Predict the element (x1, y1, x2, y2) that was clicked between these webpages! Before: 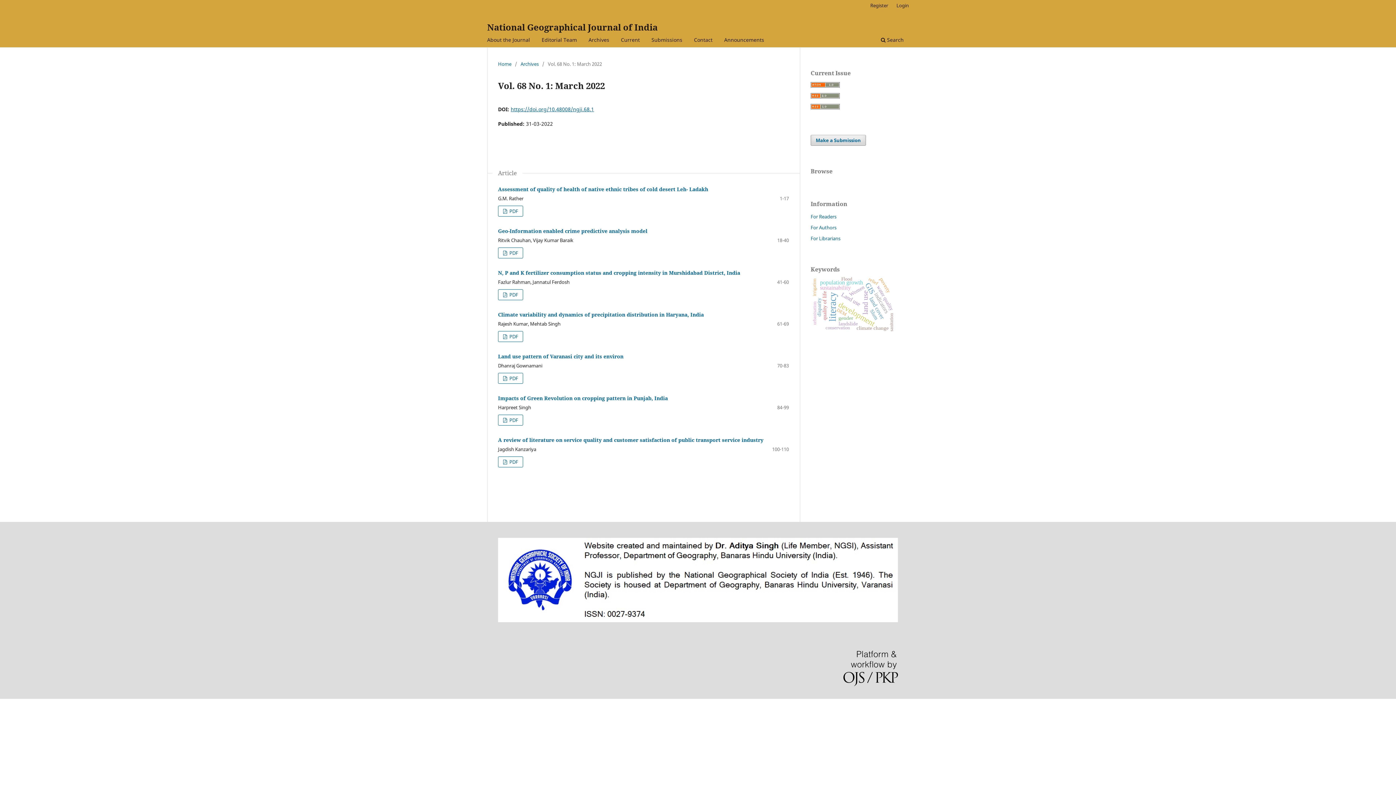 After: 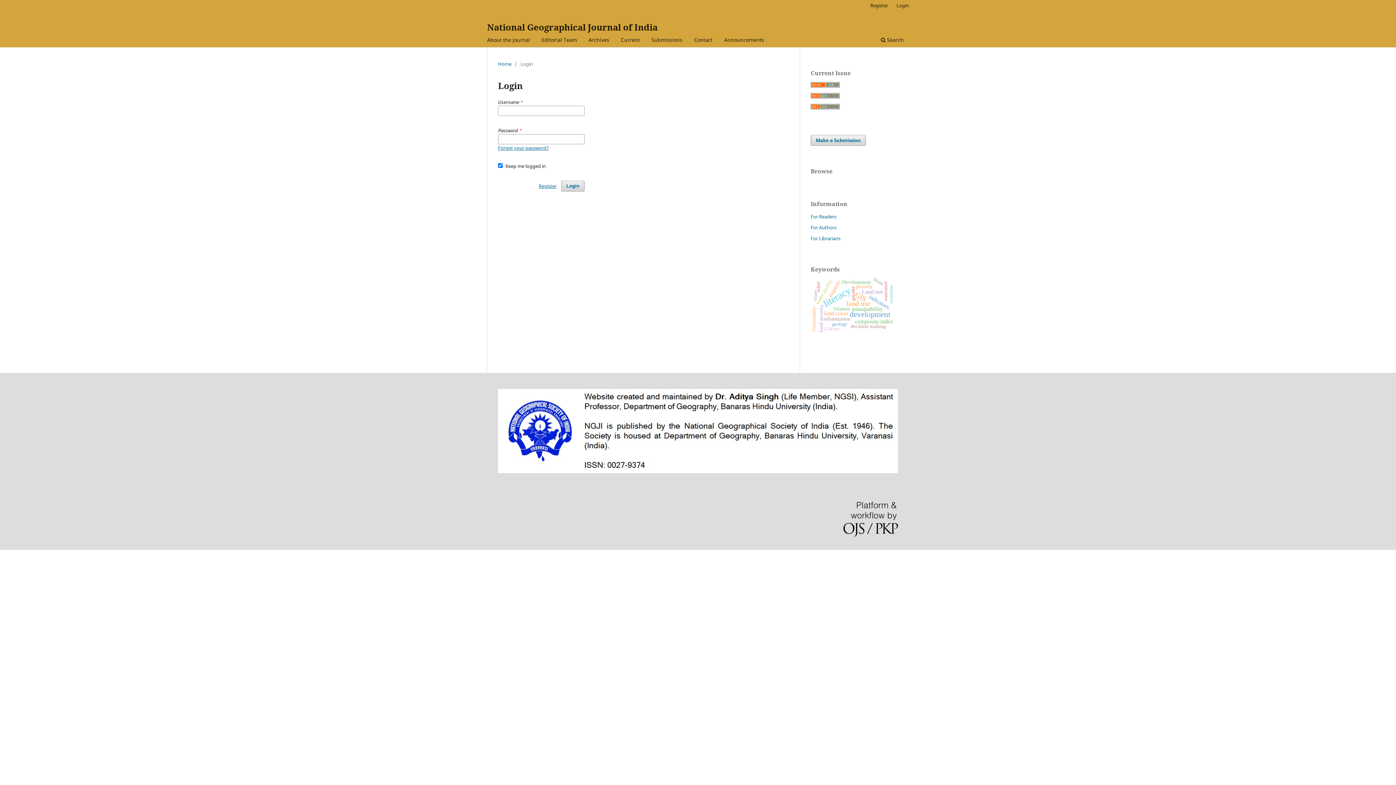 Action: bbox: (498, 373, 523, 383) label:  PDF